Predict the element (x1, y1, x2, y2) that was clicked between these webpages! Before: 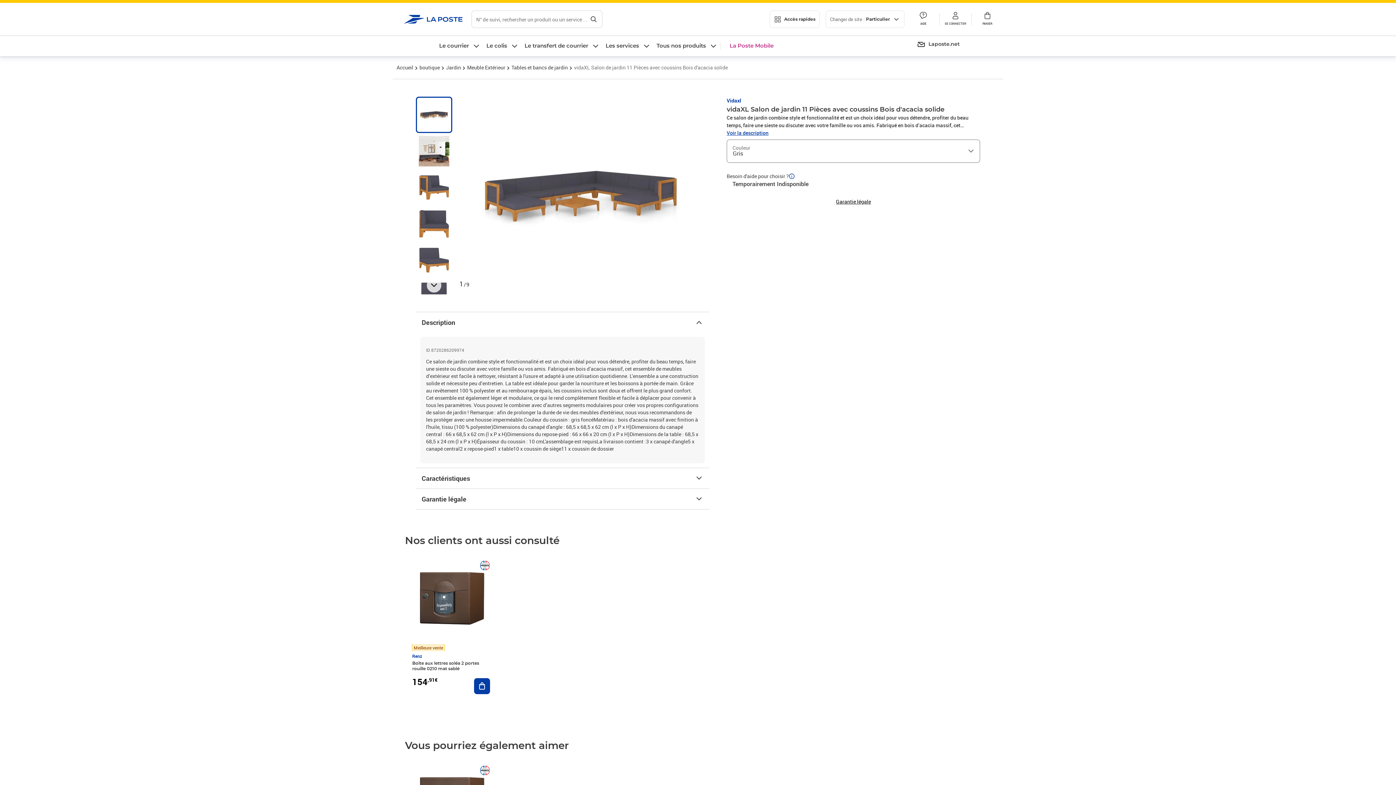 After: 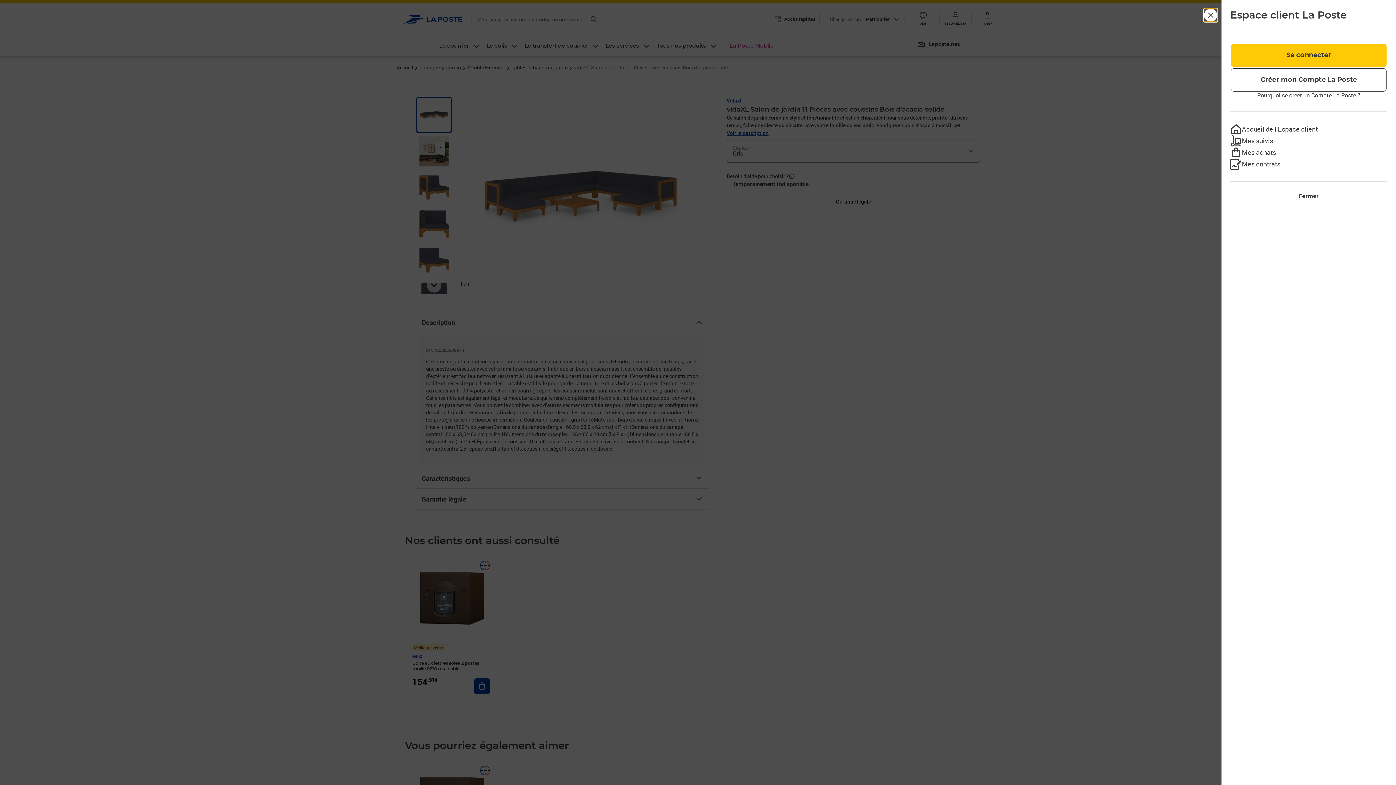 Action: bbox: (939, 11, 971, 27) label: SE CONNECTER